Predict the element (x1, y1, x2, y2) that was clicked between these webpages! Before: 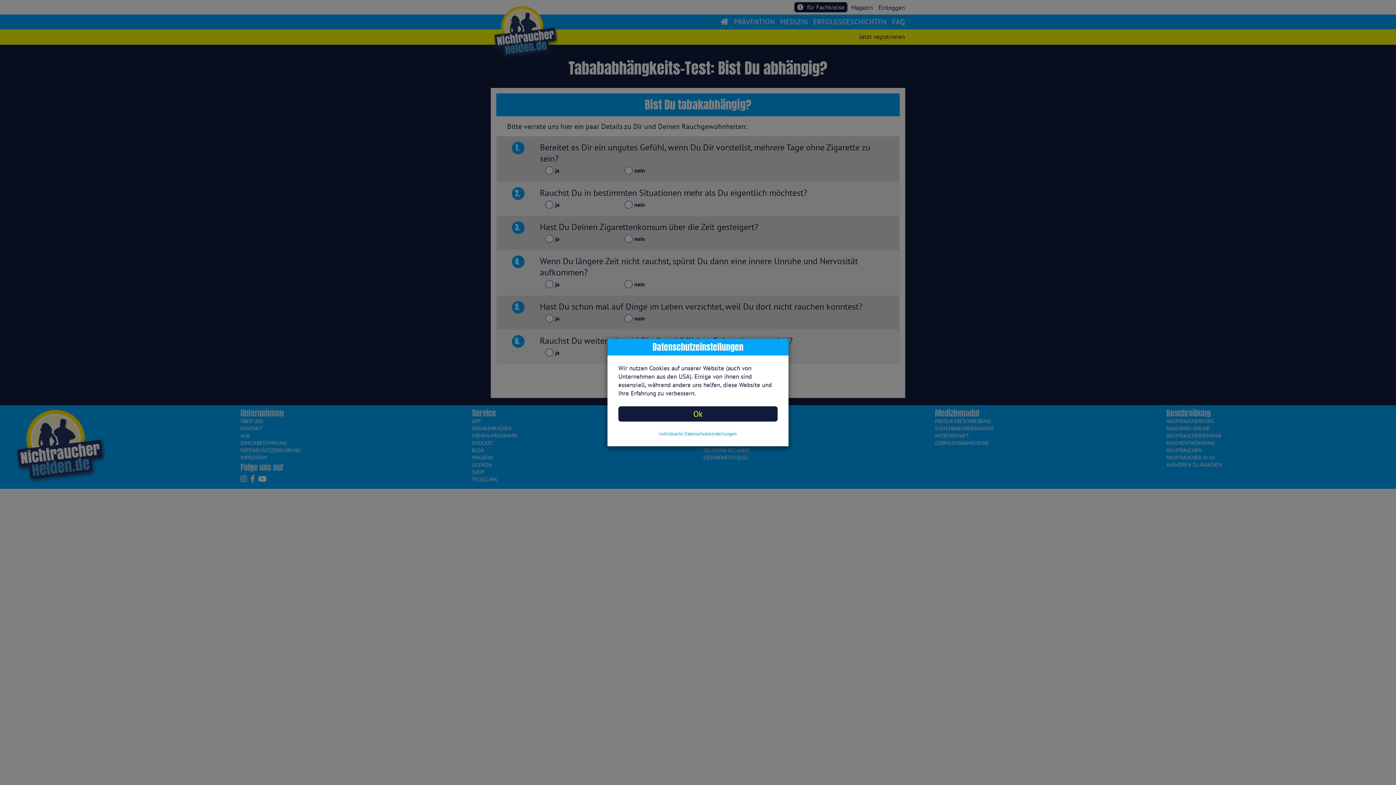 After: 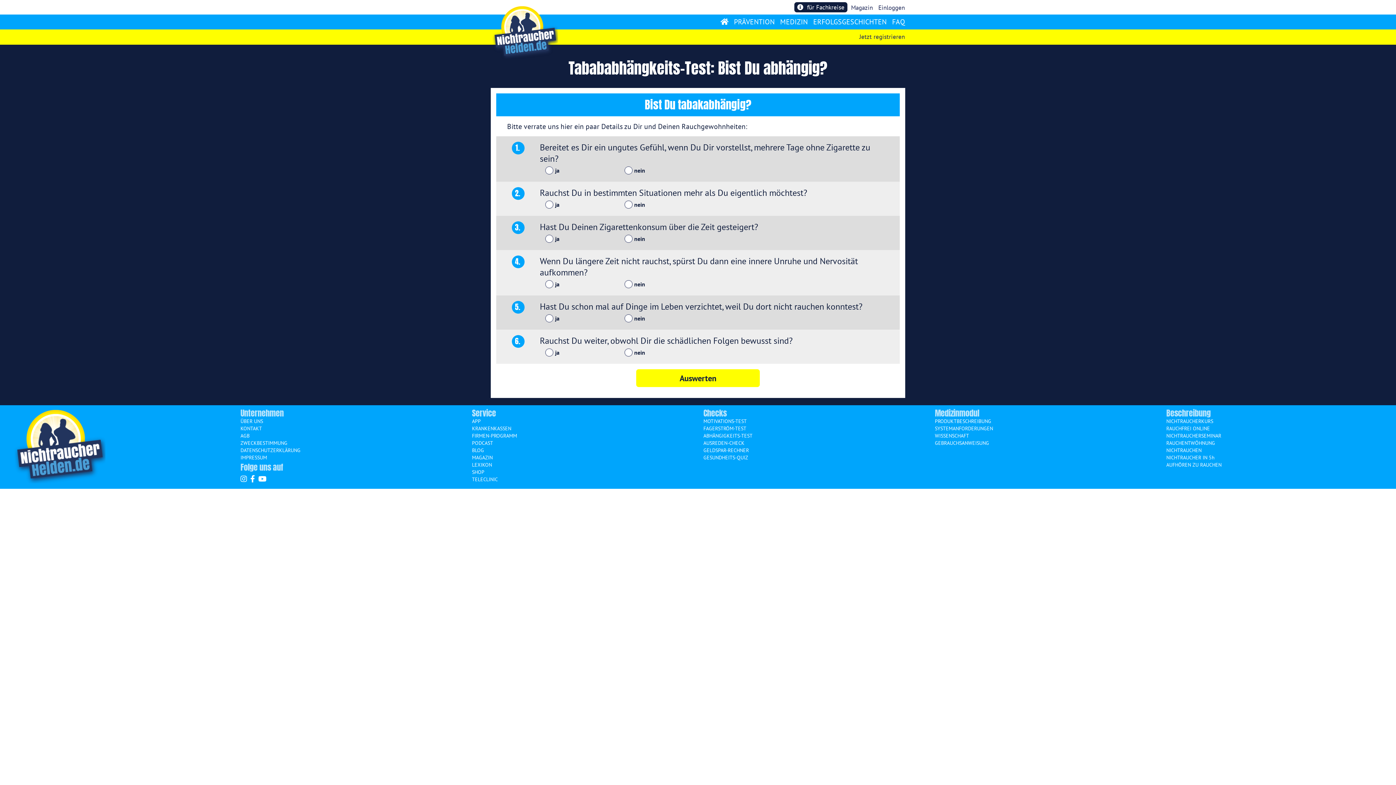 Action: bbox: (618, 406, 777, 421) label: Ok